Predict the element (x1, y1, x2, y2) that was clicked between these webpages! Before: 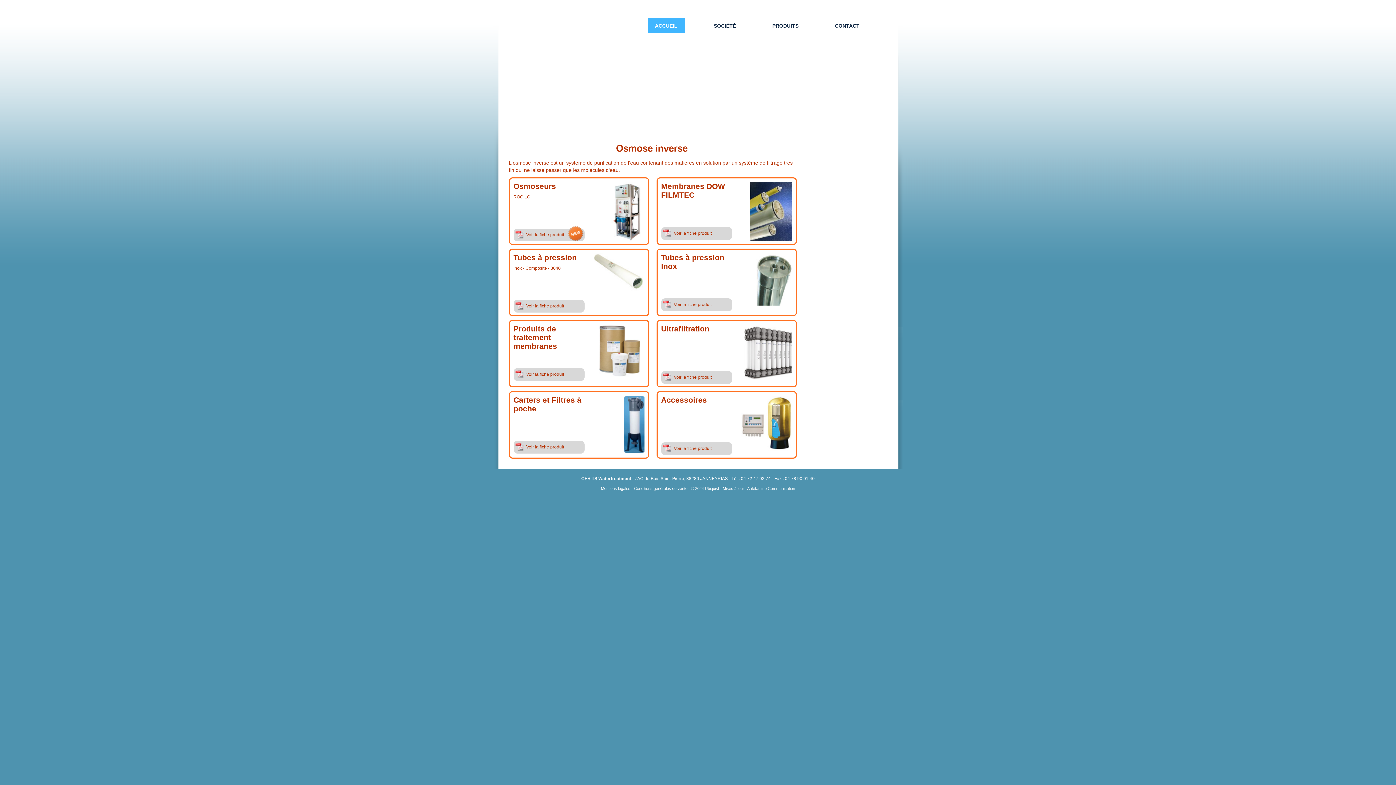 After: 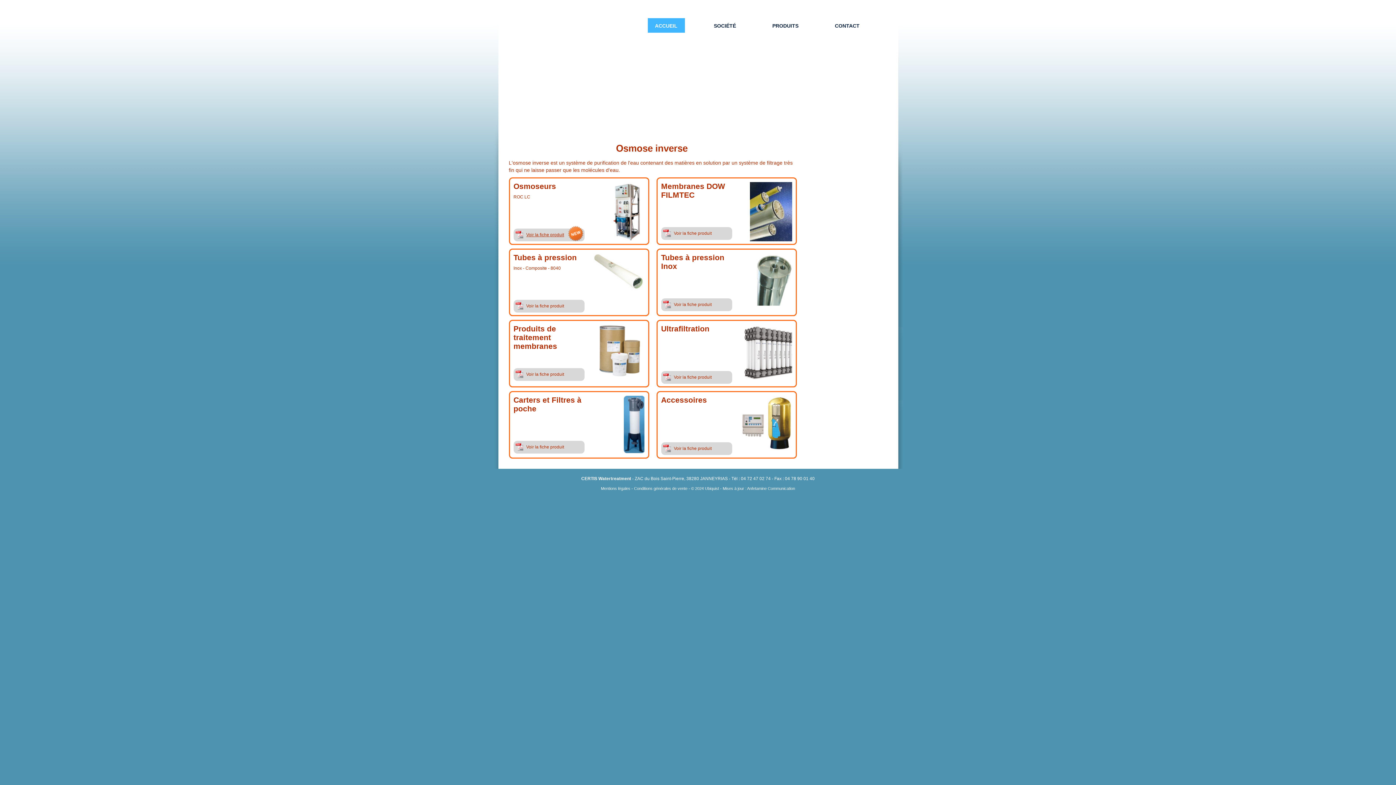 Action: label: Voir la fiche produit bbox: (513, 228, 584, 241)